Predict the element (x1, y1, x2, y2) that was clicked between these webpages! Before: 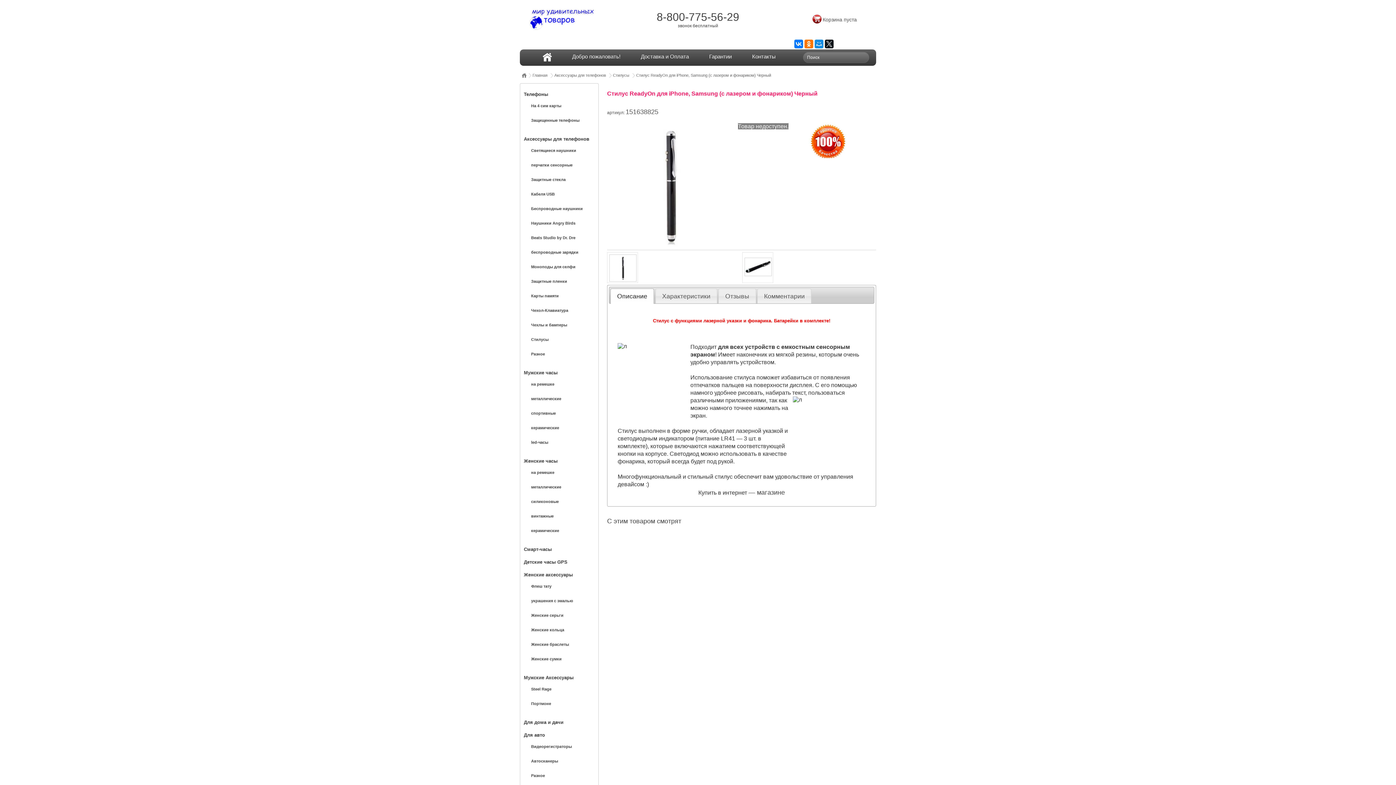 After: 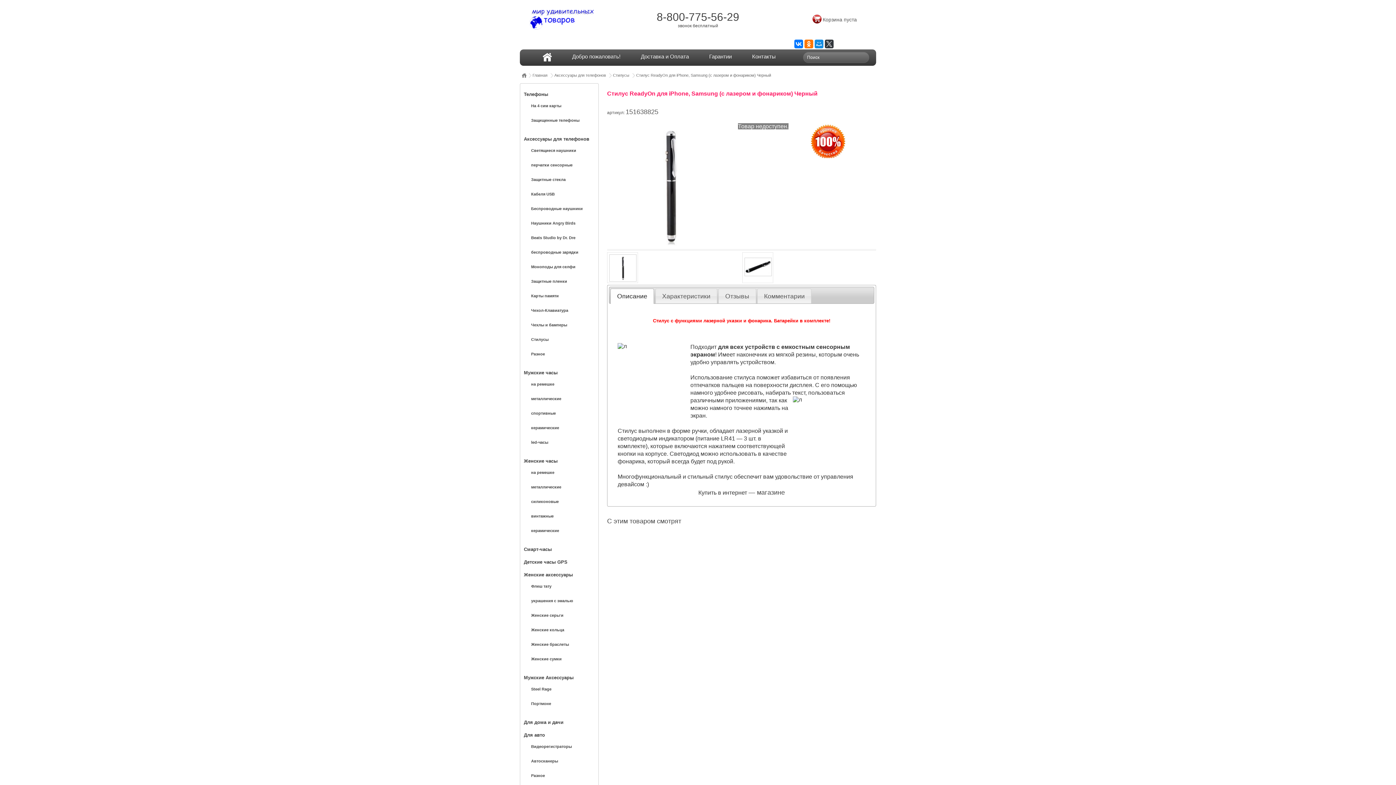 Action: bbox: (825, 39, 833, 48)